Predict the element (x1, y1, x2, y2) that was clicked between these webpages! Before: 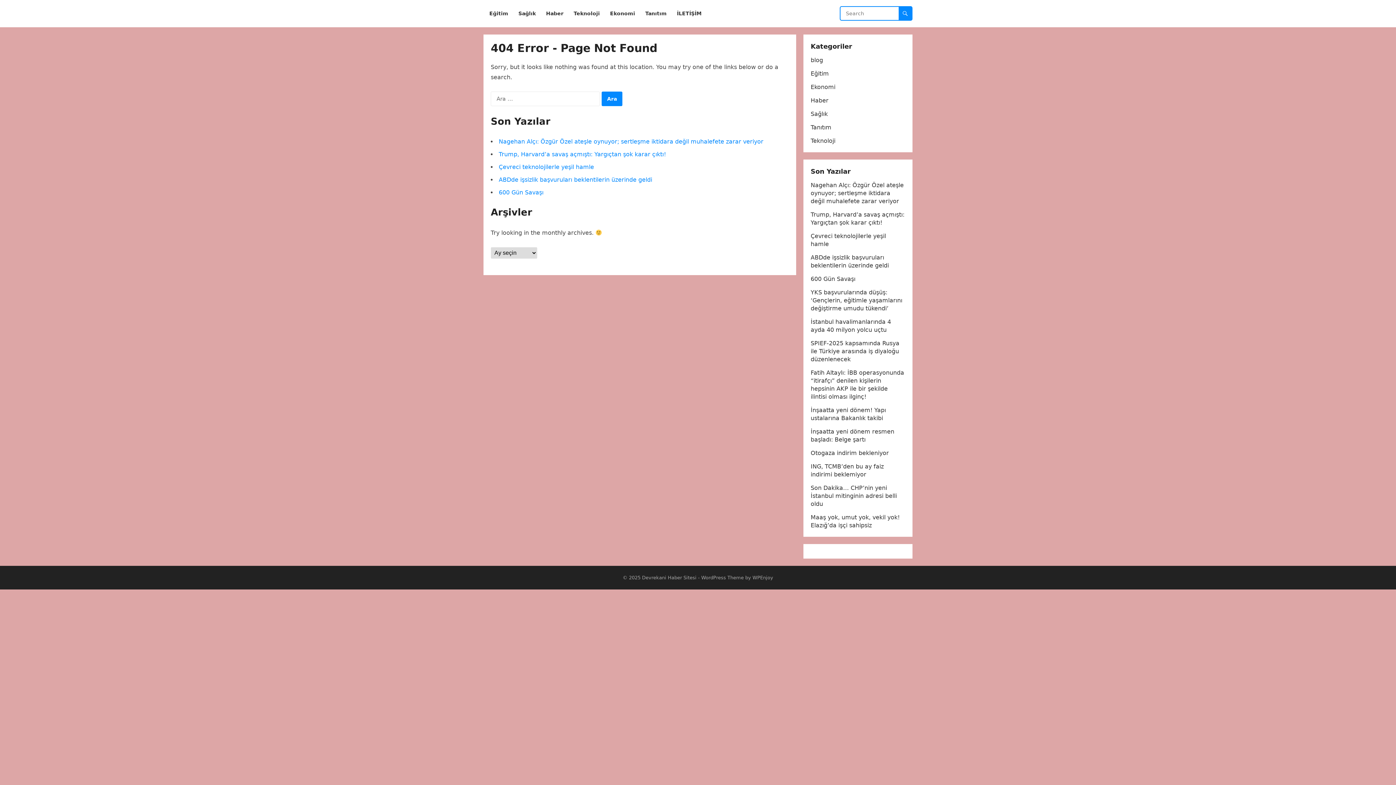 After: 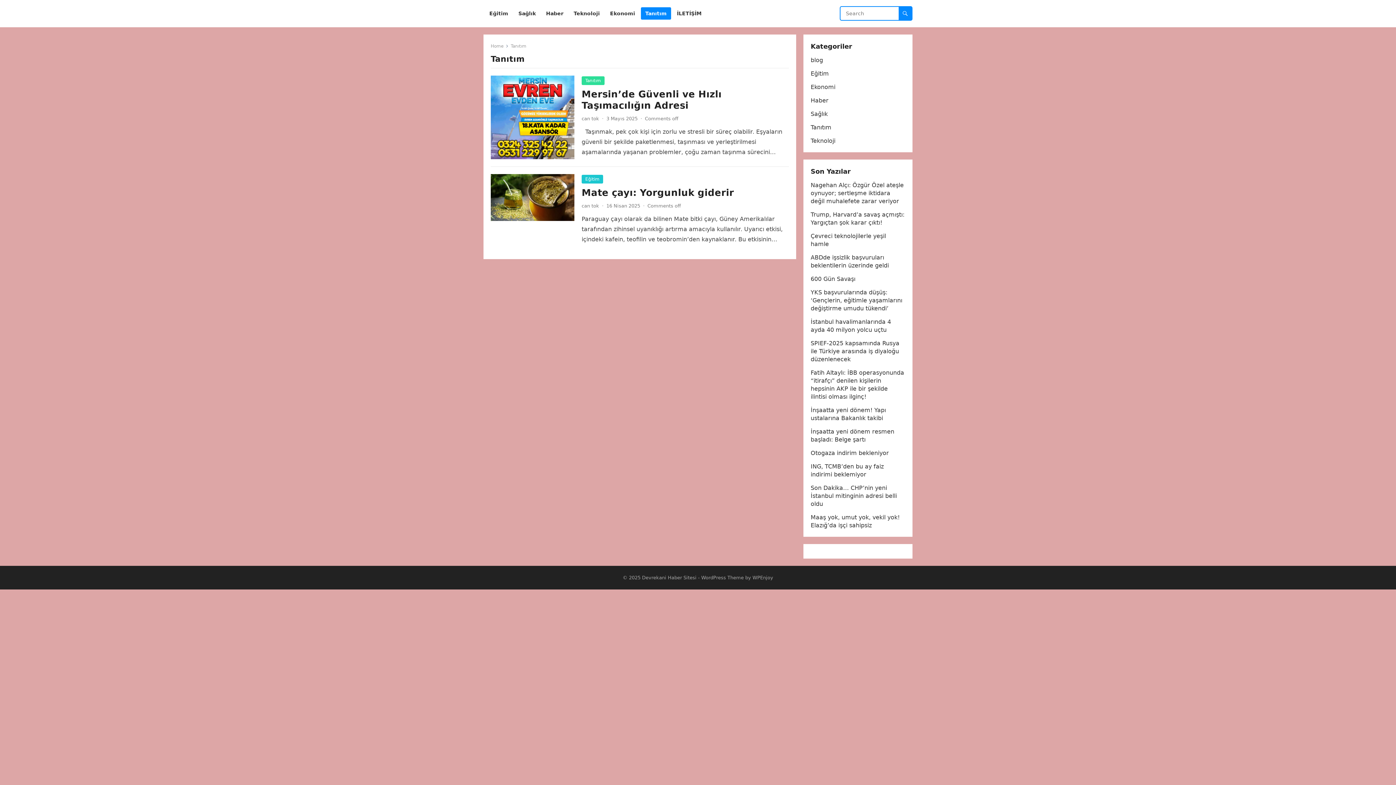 Action: label: Tanıtım bbox: (810, 124, 831, 130)